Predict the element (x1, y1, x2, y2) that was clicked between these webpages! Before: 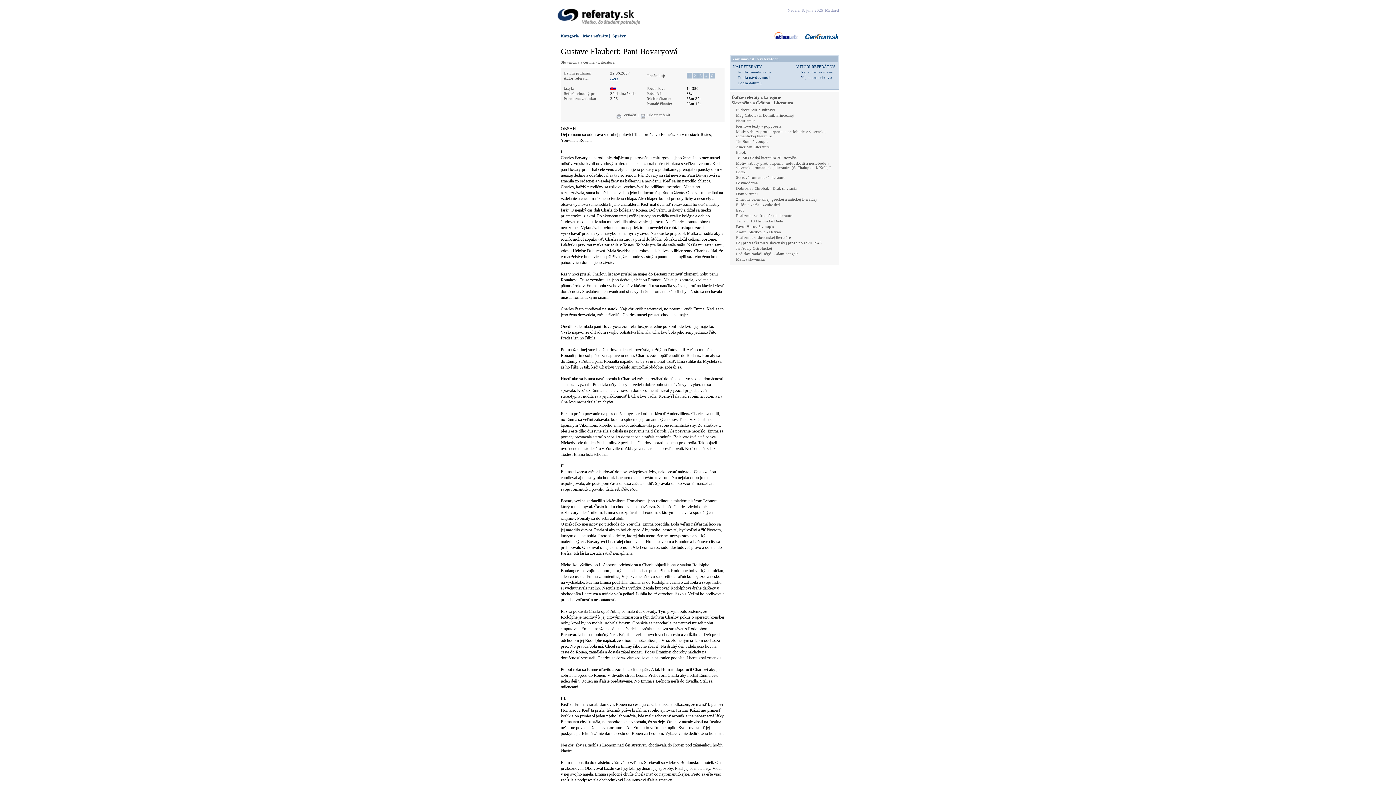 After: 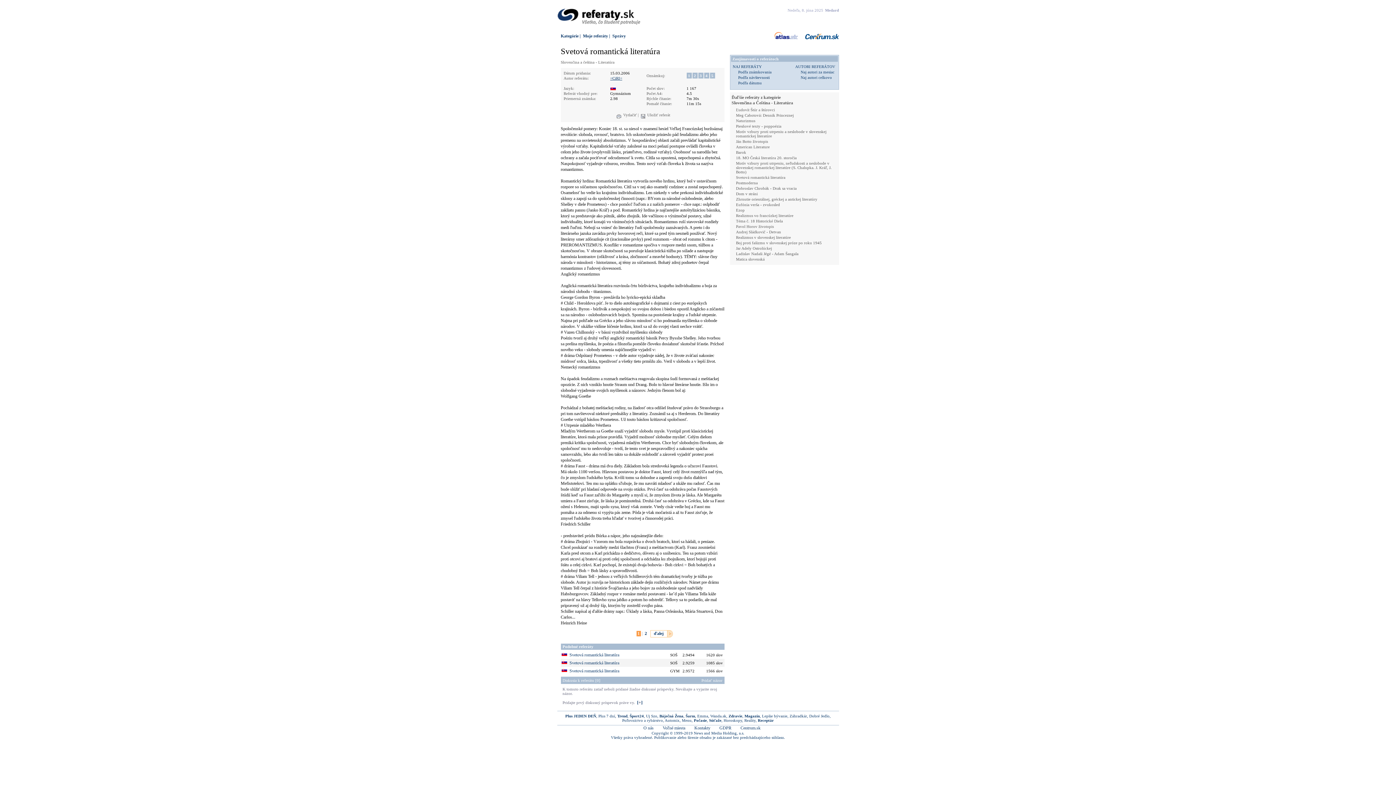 Action: bbox: (736, 175, 785, 179) label: Svetová romantická literatúra